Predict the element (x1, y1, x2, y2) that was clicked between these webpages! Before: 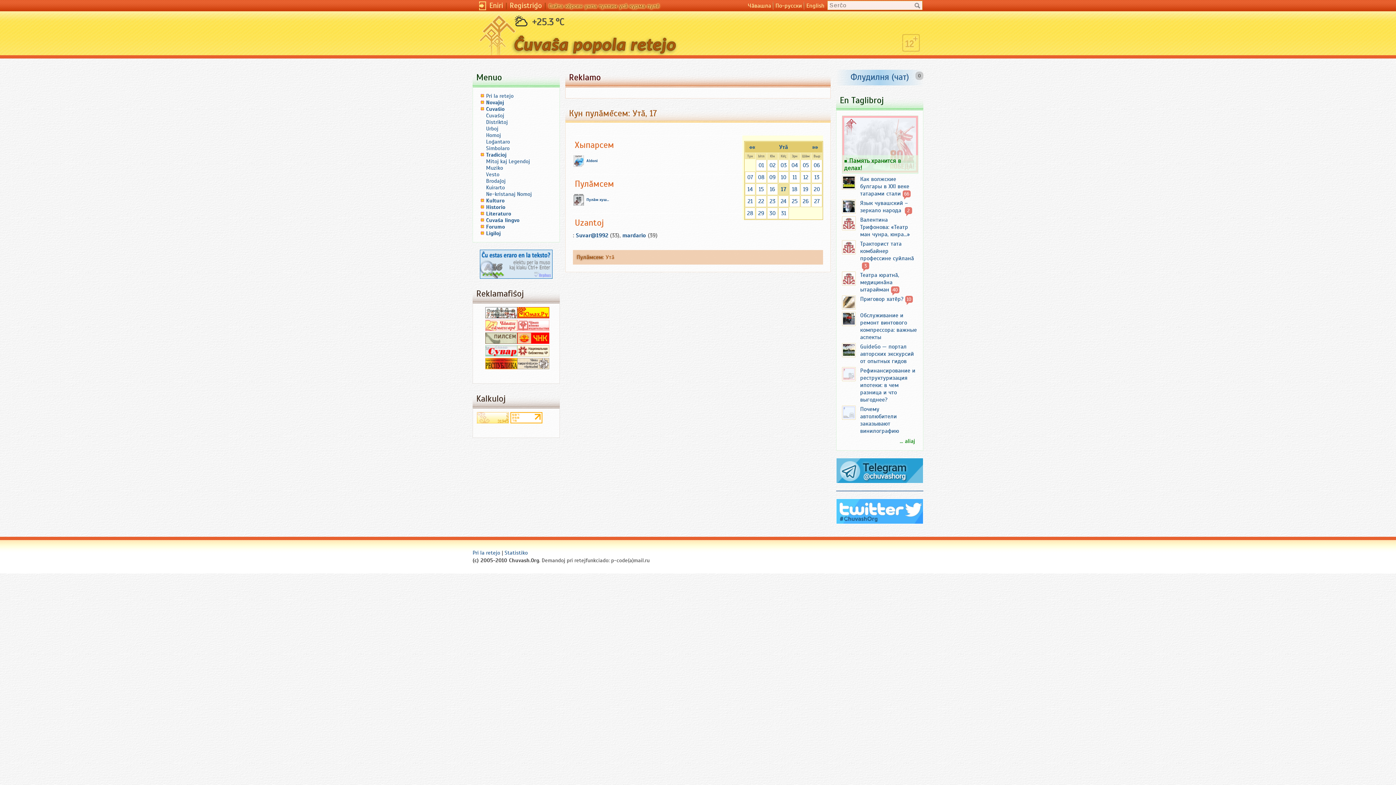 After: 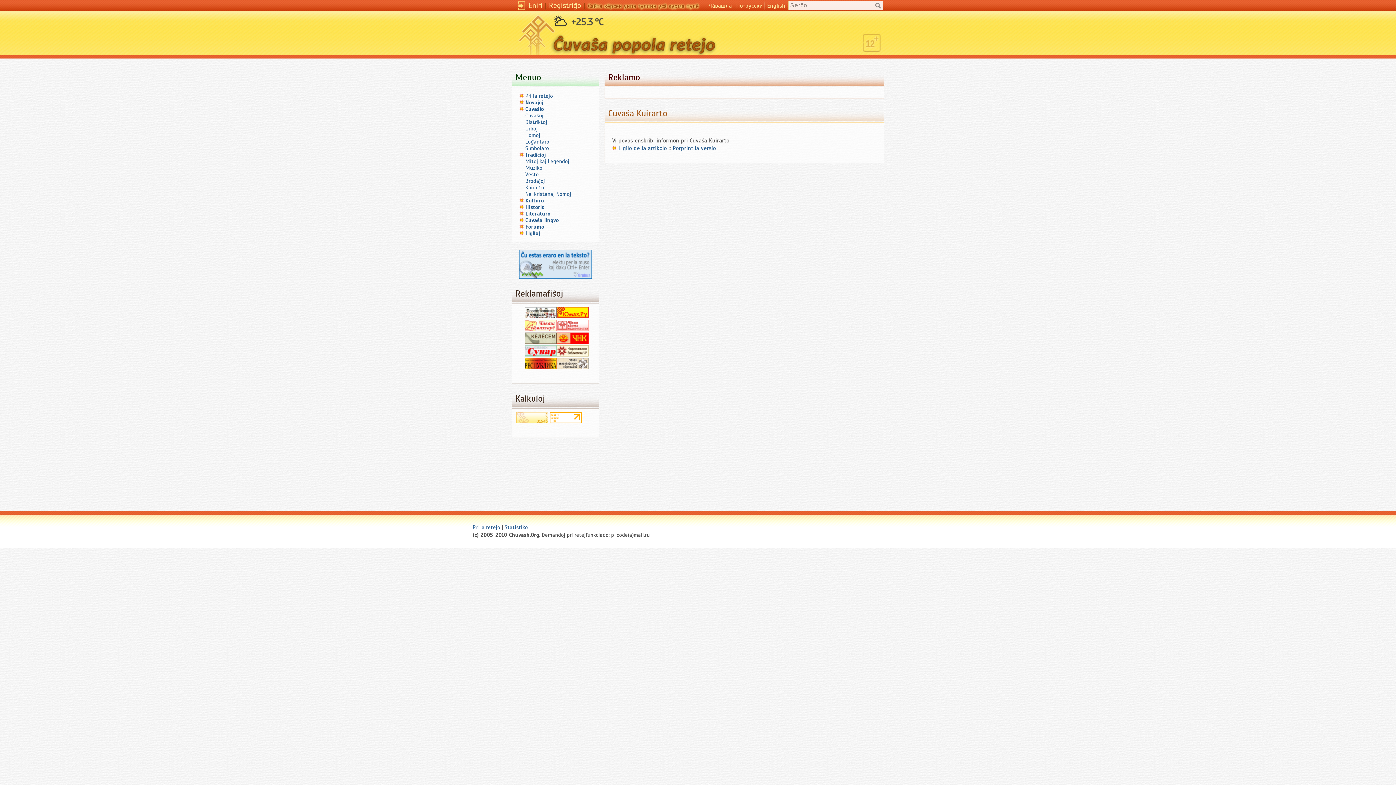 Action: label: Kuirarto bbox: (486, 184, 505, 190)